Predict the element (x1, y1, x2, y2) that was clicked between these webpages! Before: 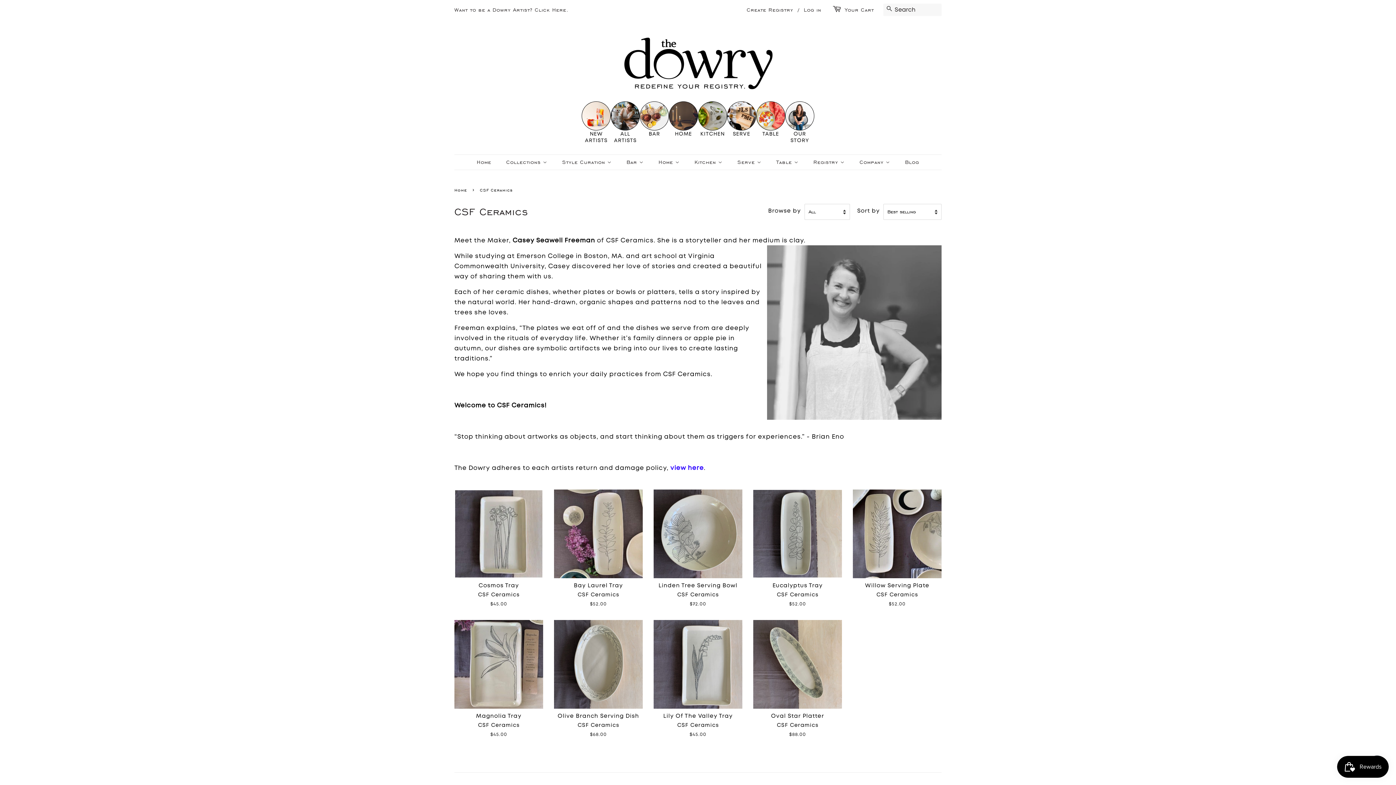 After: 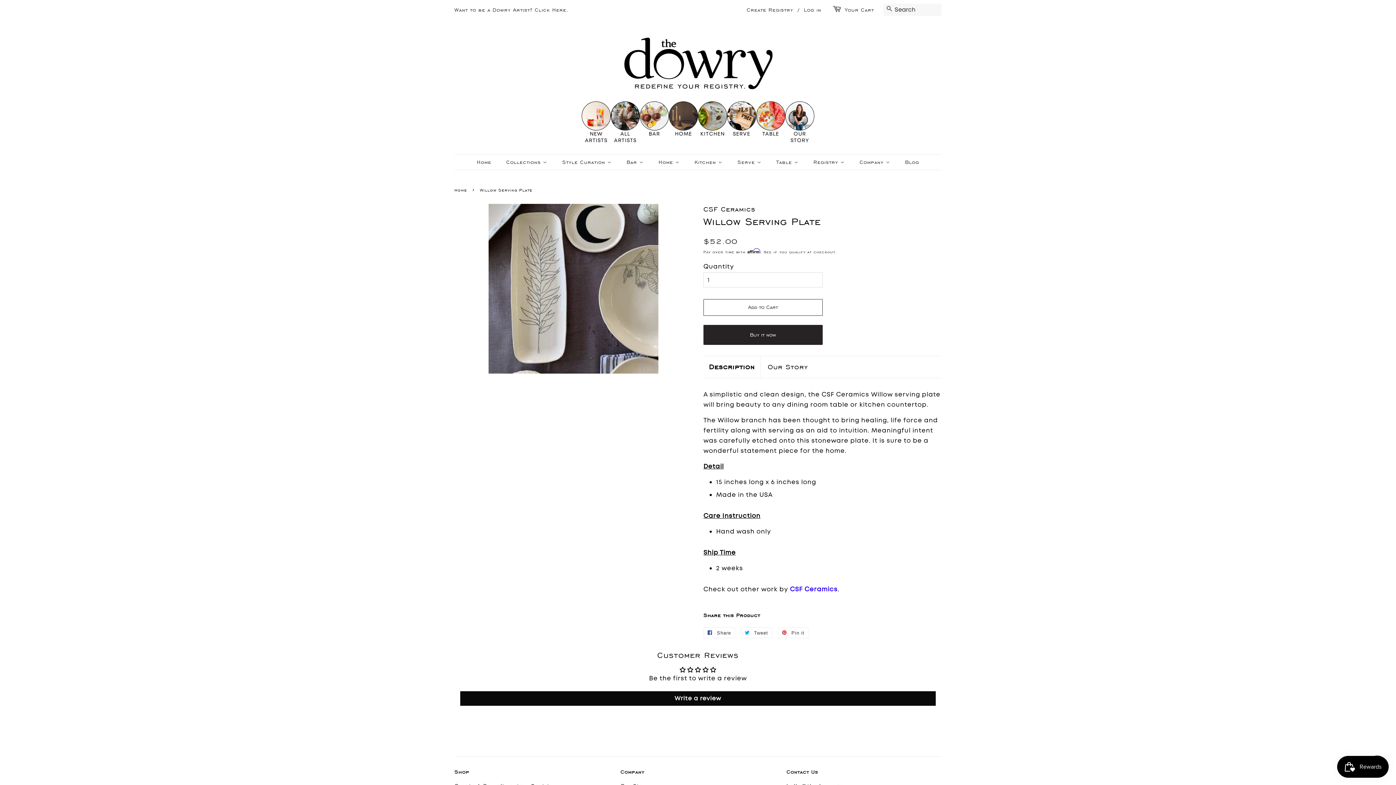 Action: label: Willow Serving Plate

CSF Ceramics

Regular price
$52.00 bbox: (853, 489, 941, 620)